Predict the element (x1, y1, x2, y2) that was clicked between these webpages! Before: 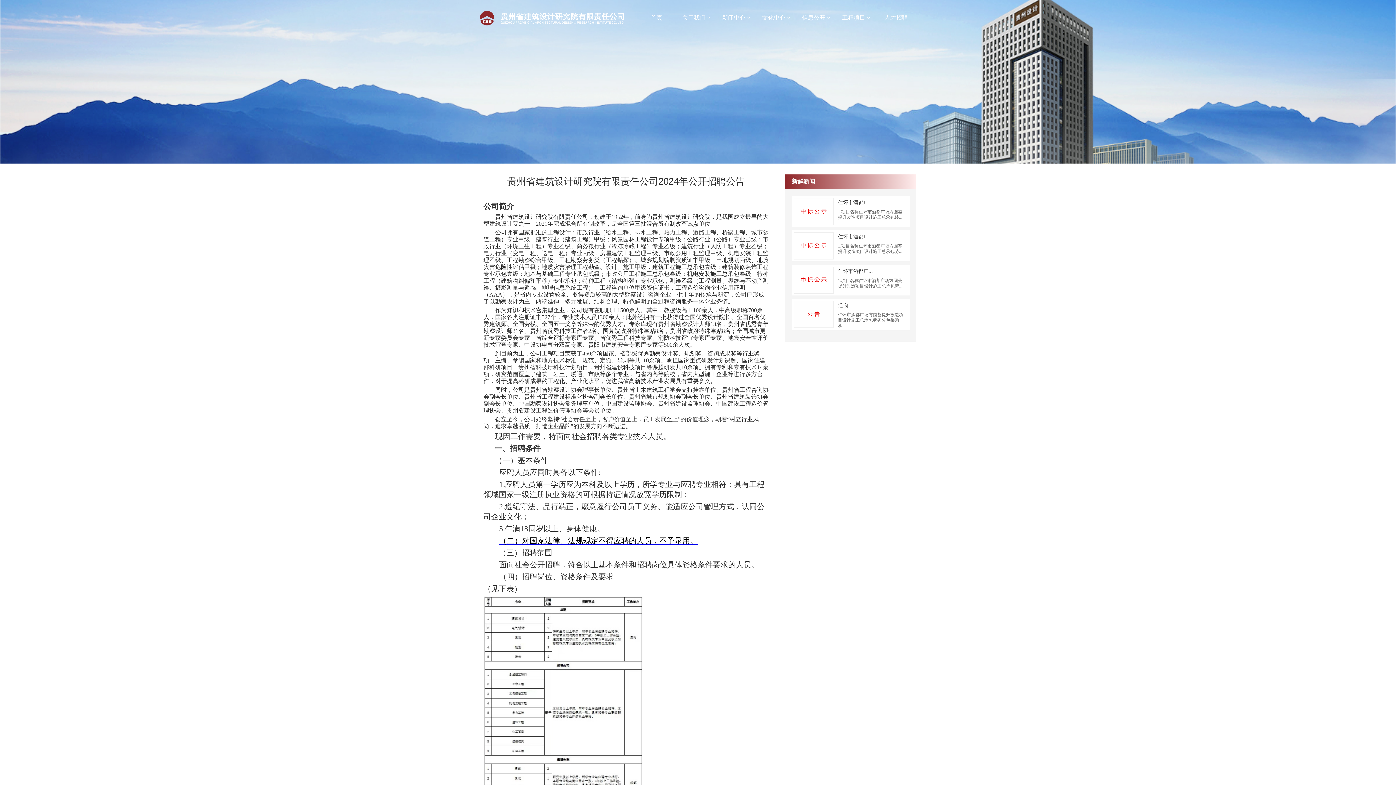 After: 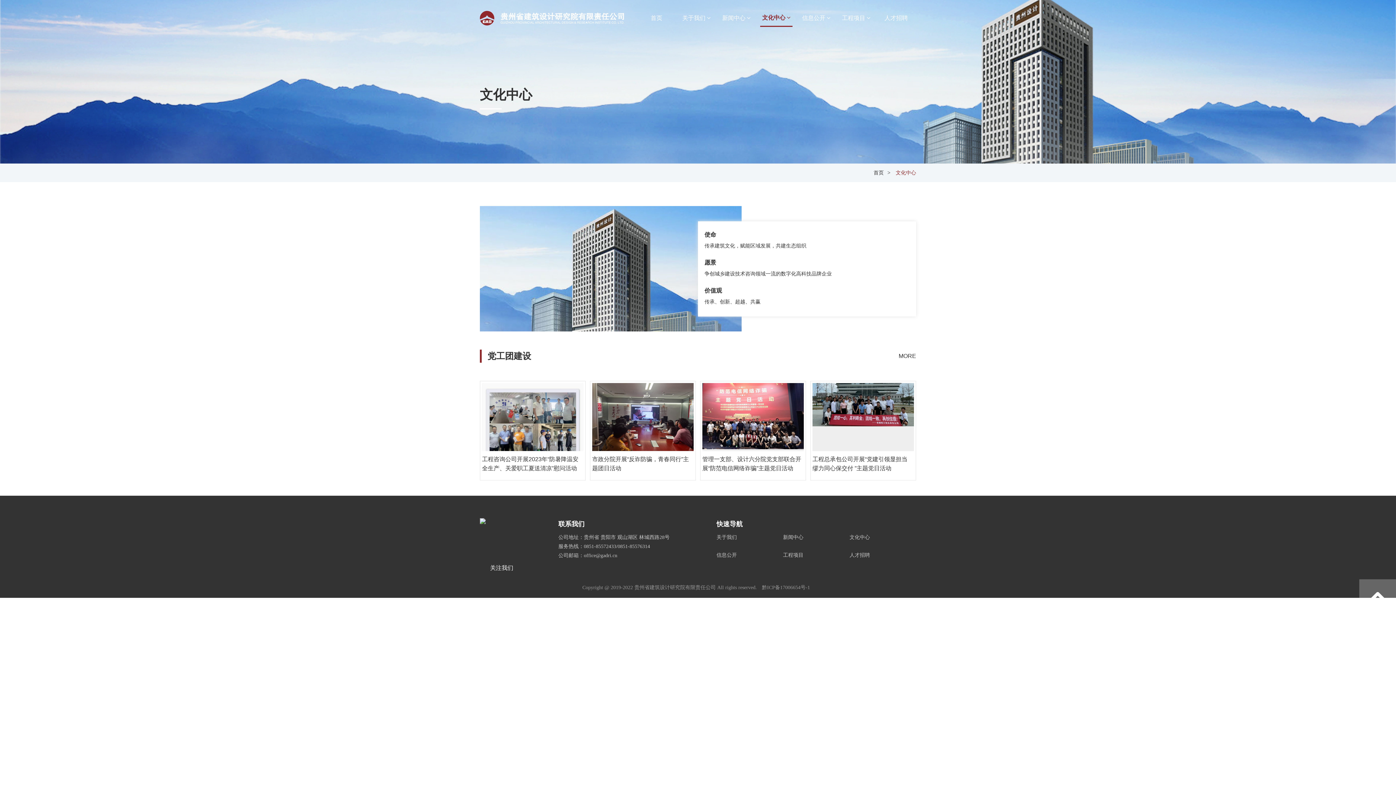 Action: bbox: (760, 9, 792, 25) label: 文化中心 